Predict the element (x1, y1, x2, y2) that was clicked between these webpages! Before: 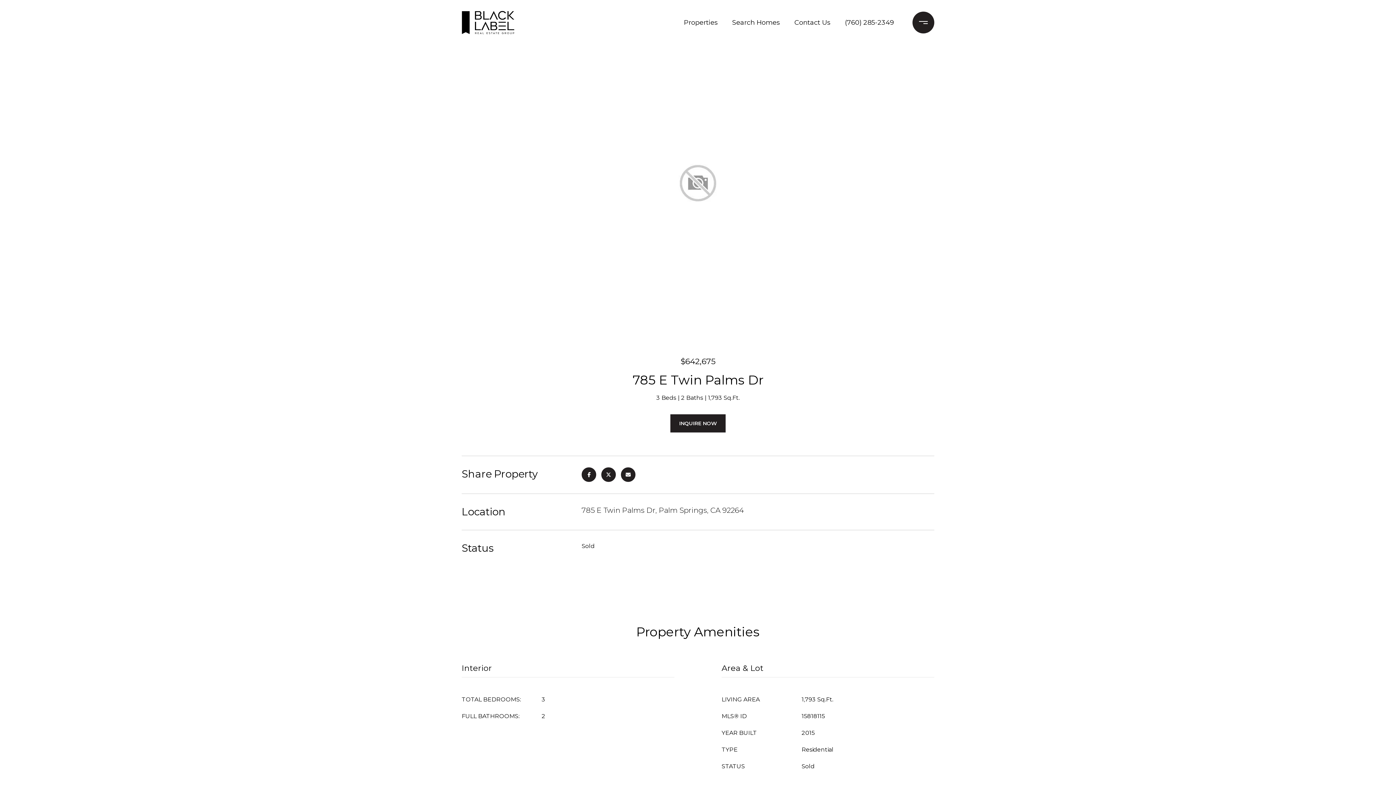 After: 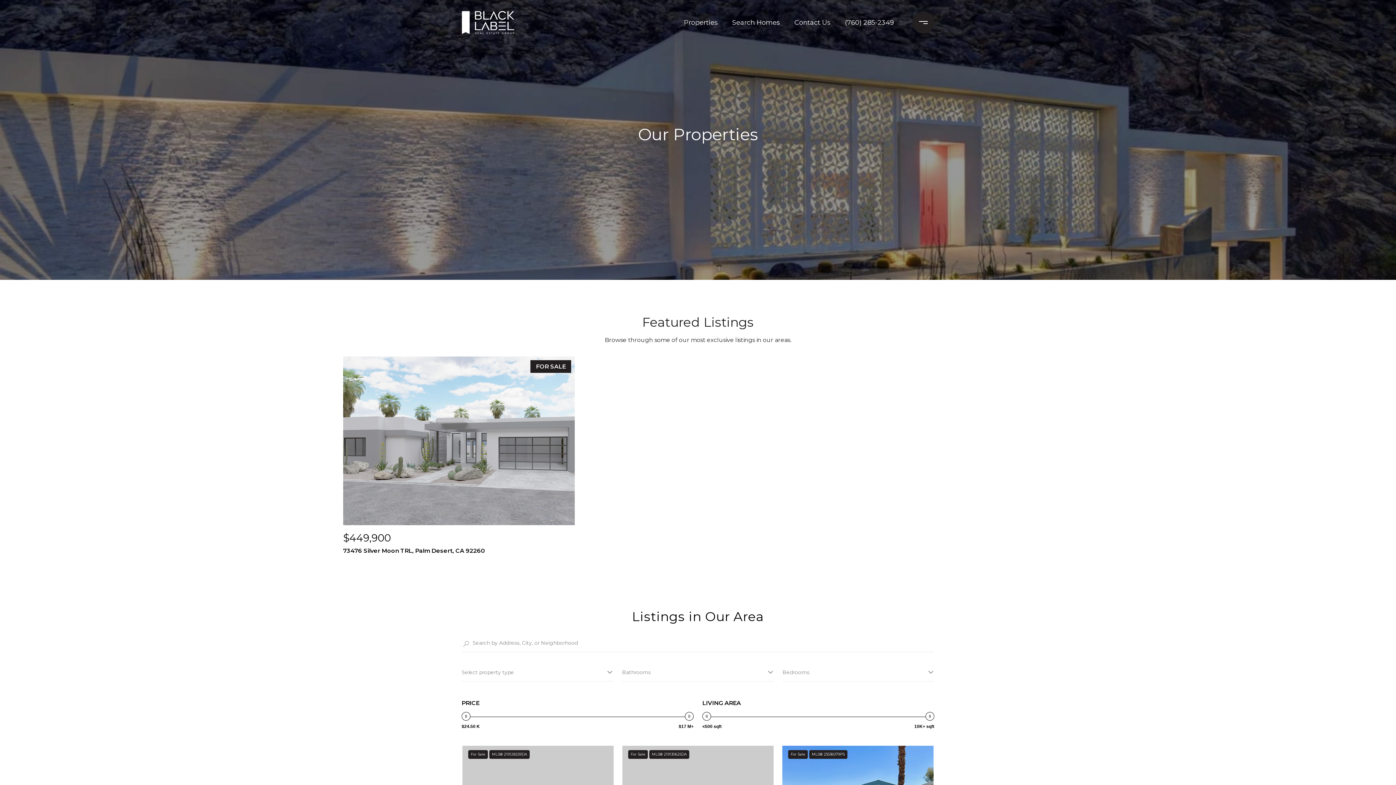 Action: bbox: (680, 10, 721, 34) label: Properties